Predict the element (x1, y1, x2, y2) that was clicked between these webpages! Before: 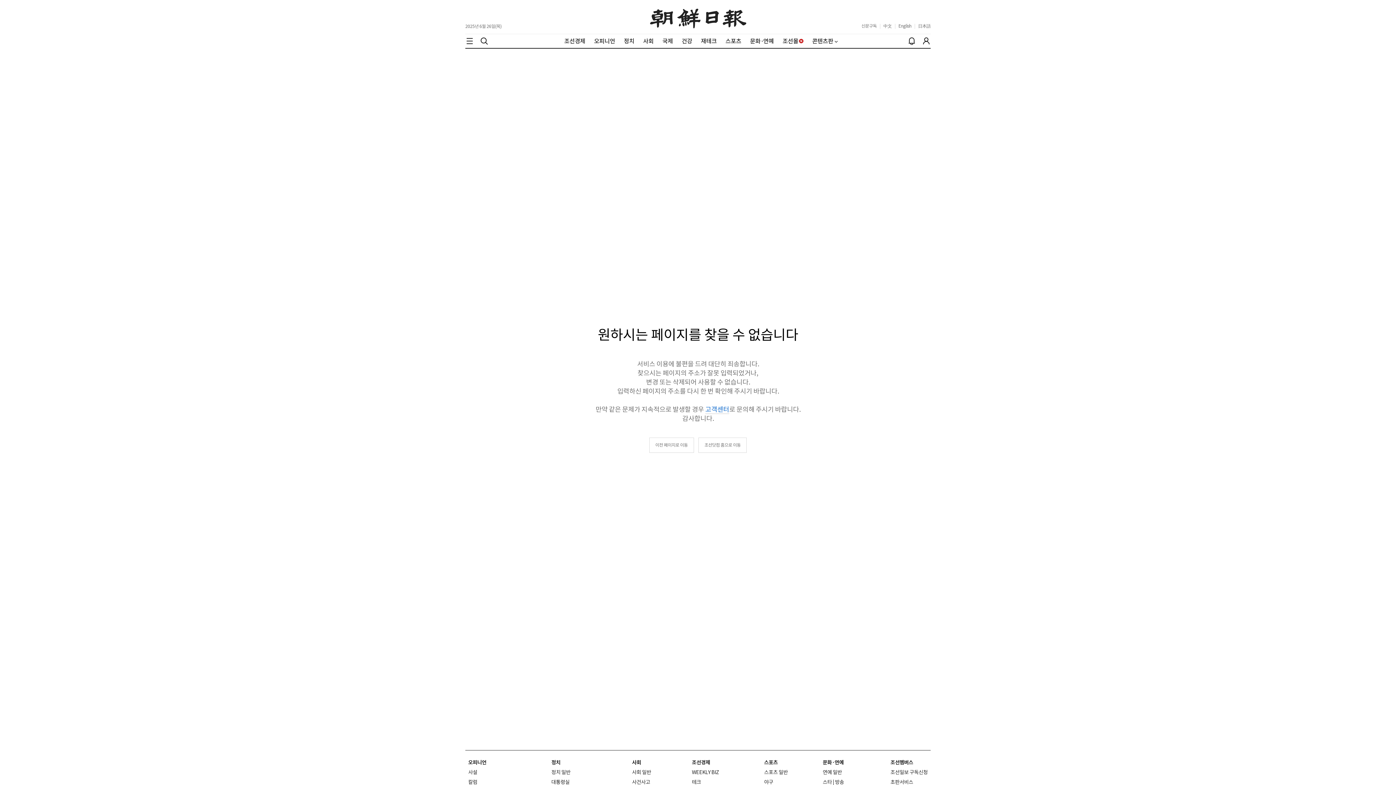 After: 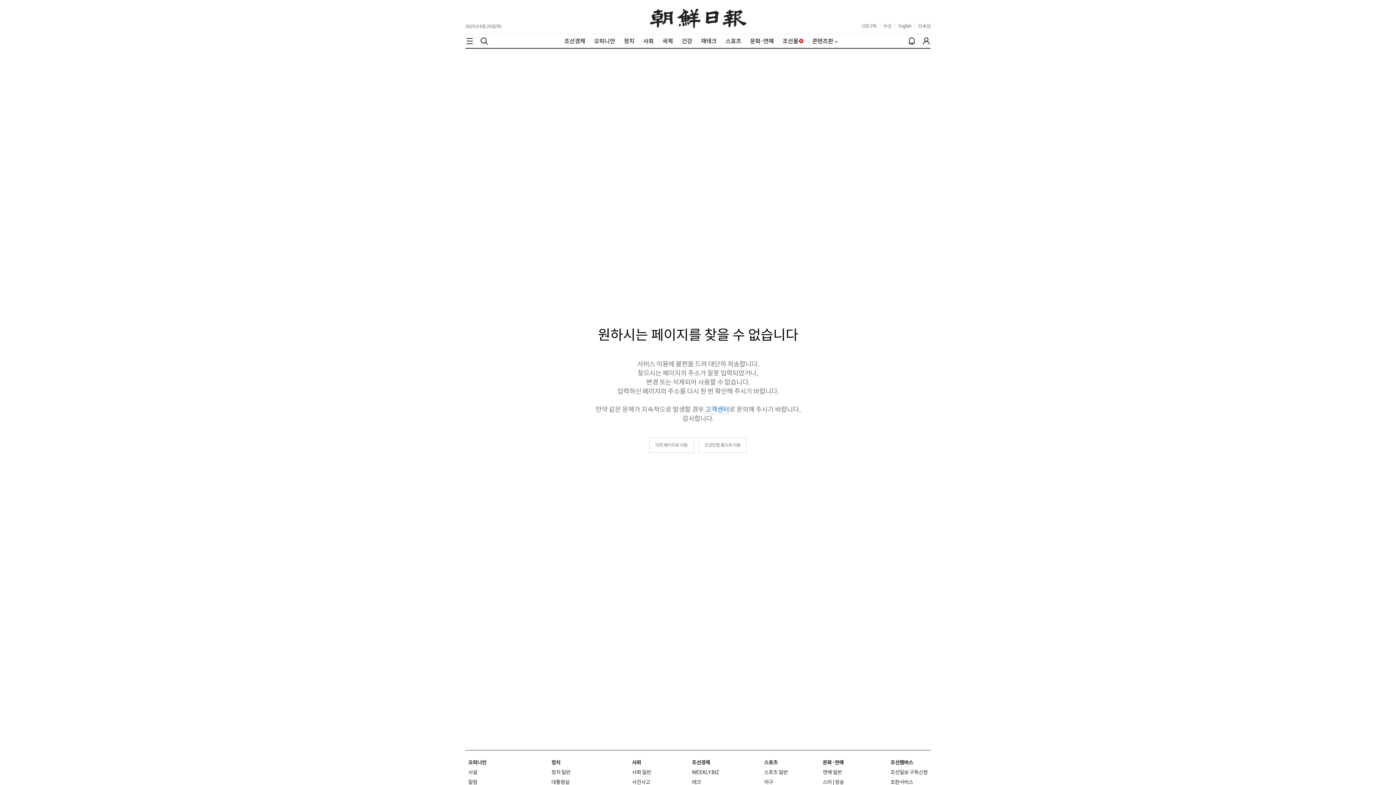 Action: label: 고객센터 bbox: (705, 405, 729, 414)